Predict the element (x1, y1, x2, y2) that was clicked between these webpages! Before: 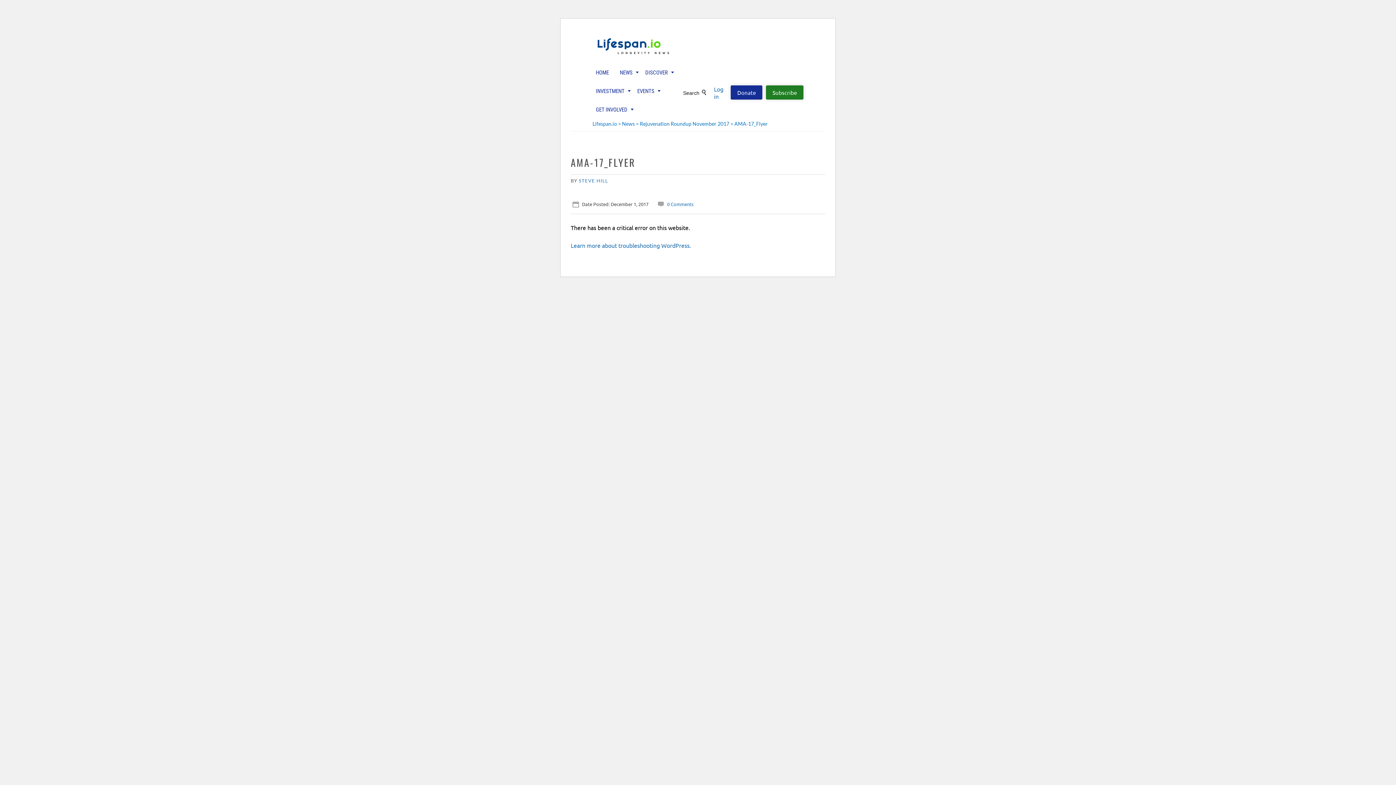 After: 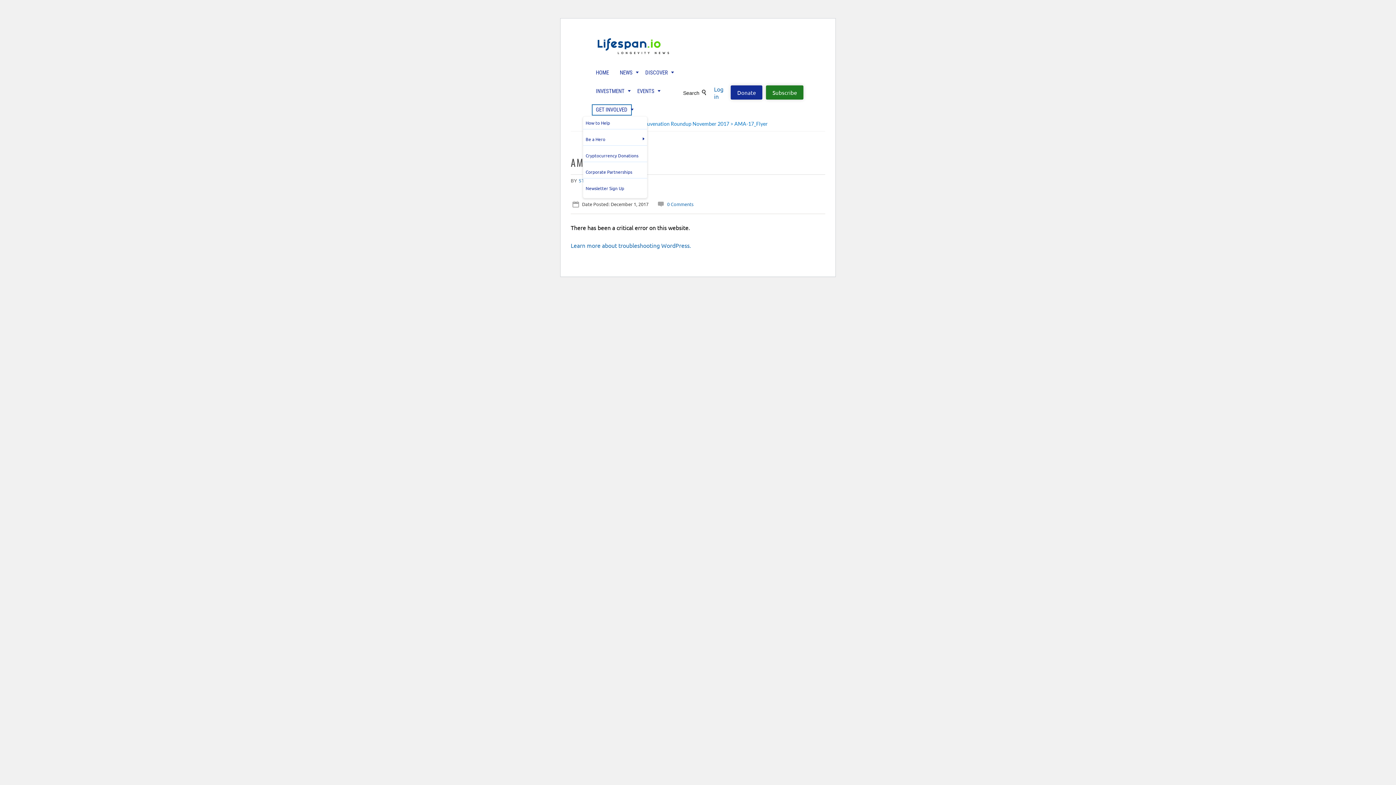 Action: label: GET INVOLVED bbox: (592, 105, 631, 114)